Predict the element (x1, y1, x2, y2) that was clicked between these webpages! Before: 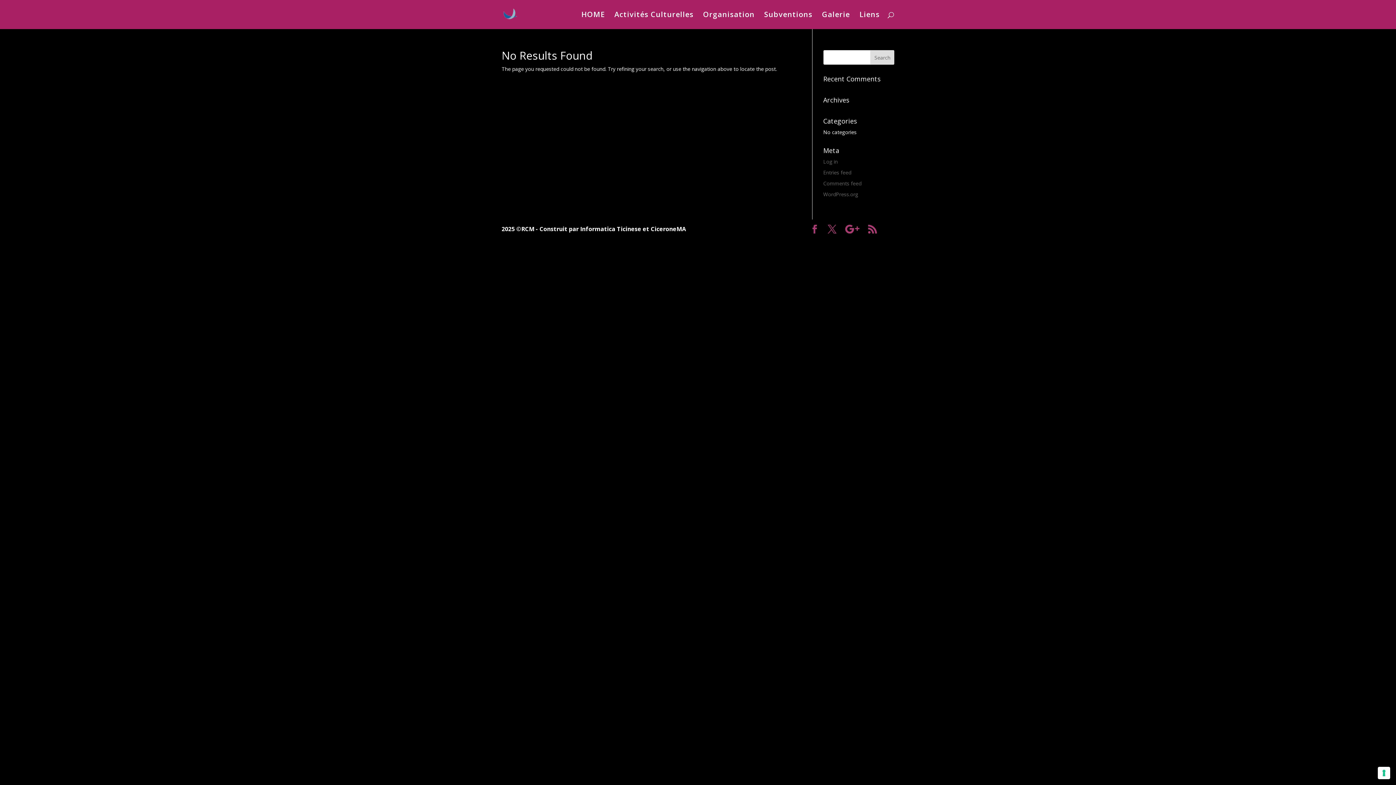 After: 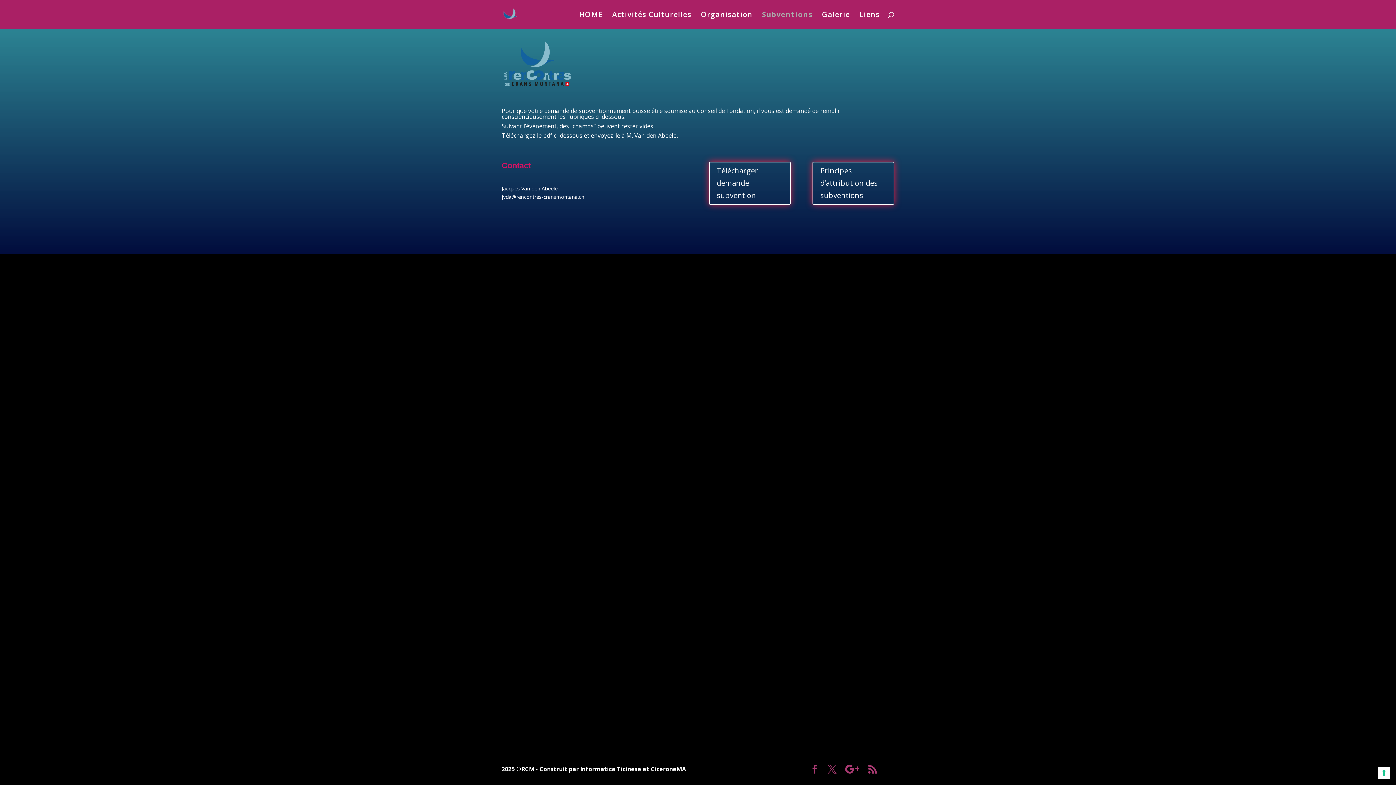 Action: bbox: (764, 12, 812, 29) label: Subventions